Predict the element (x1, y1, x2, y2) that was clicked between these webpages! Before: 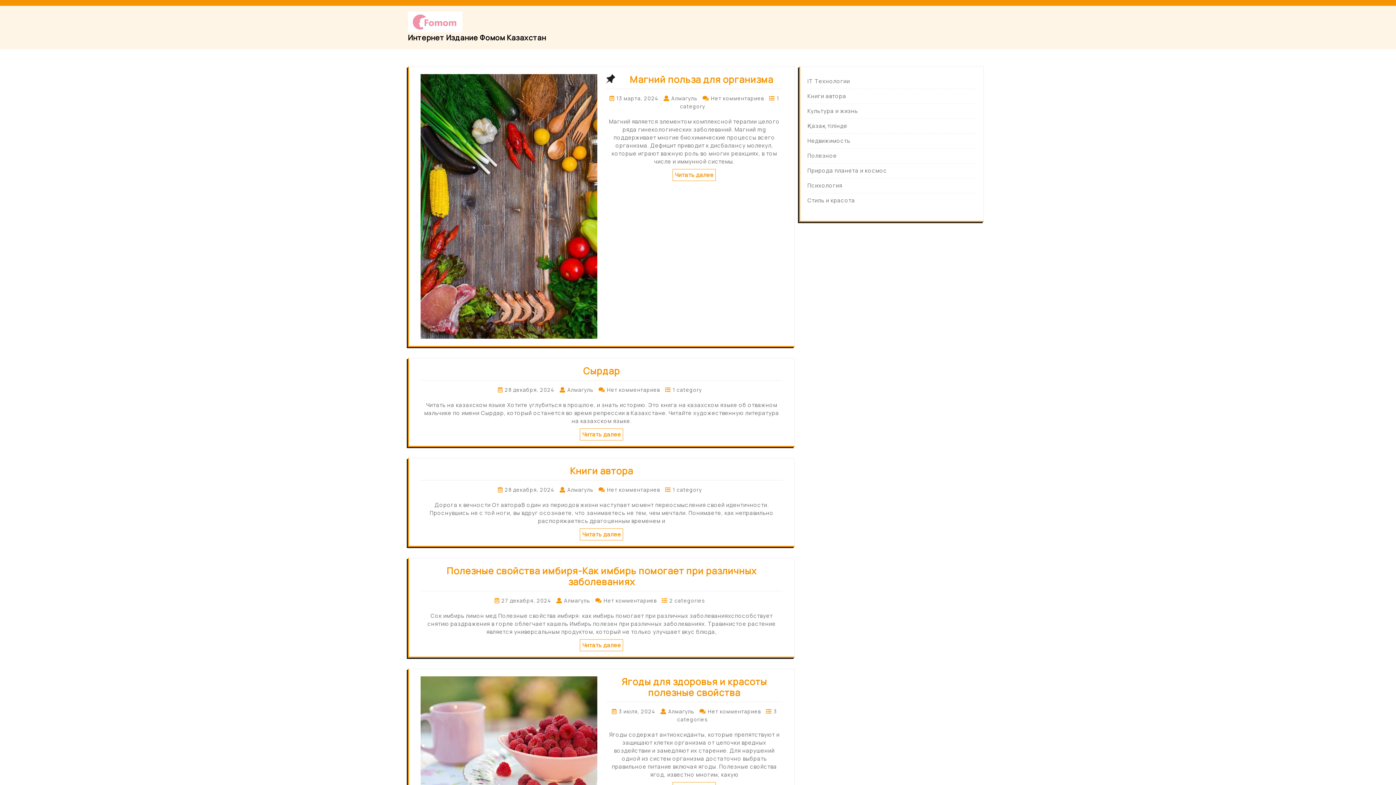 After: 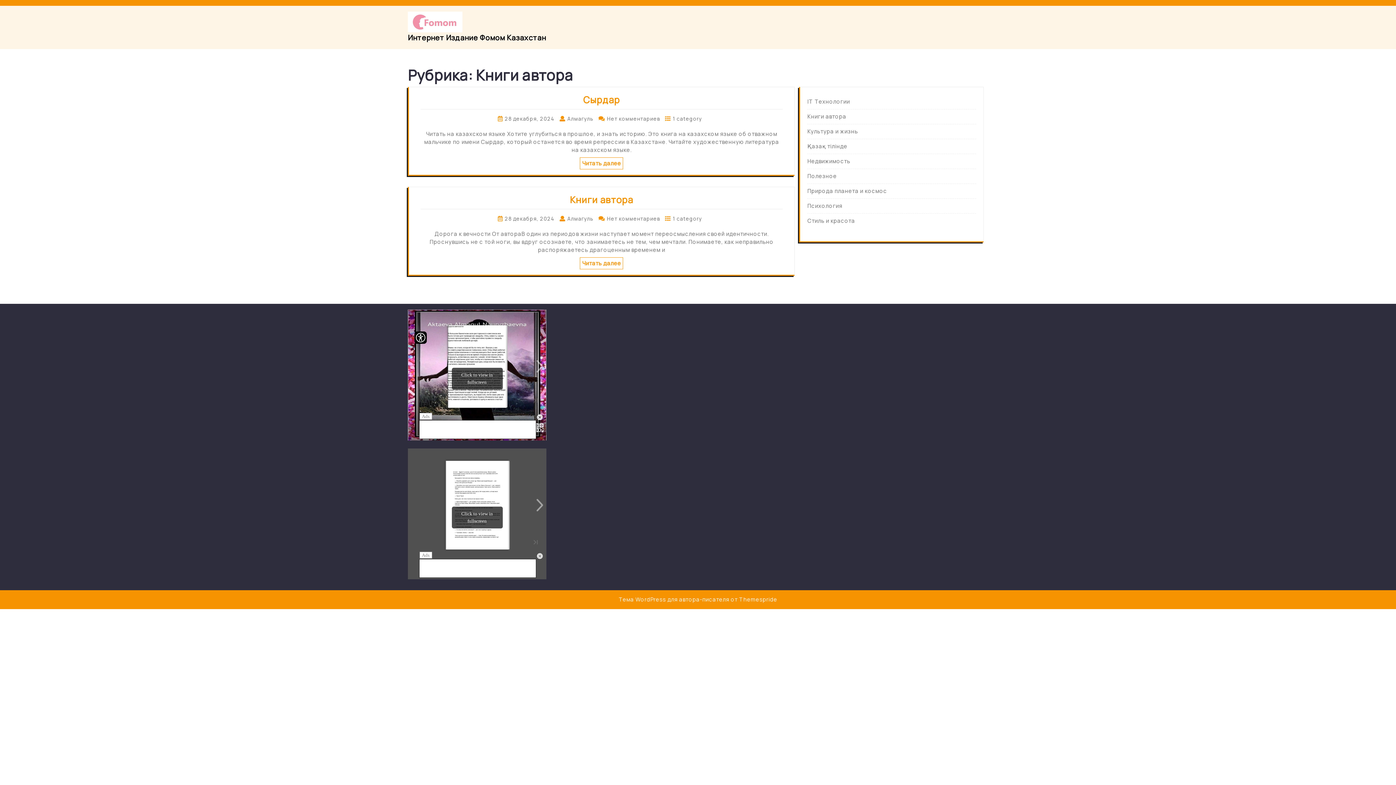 Action: bbox: (807, 92, 846, 99) label: Книги автора